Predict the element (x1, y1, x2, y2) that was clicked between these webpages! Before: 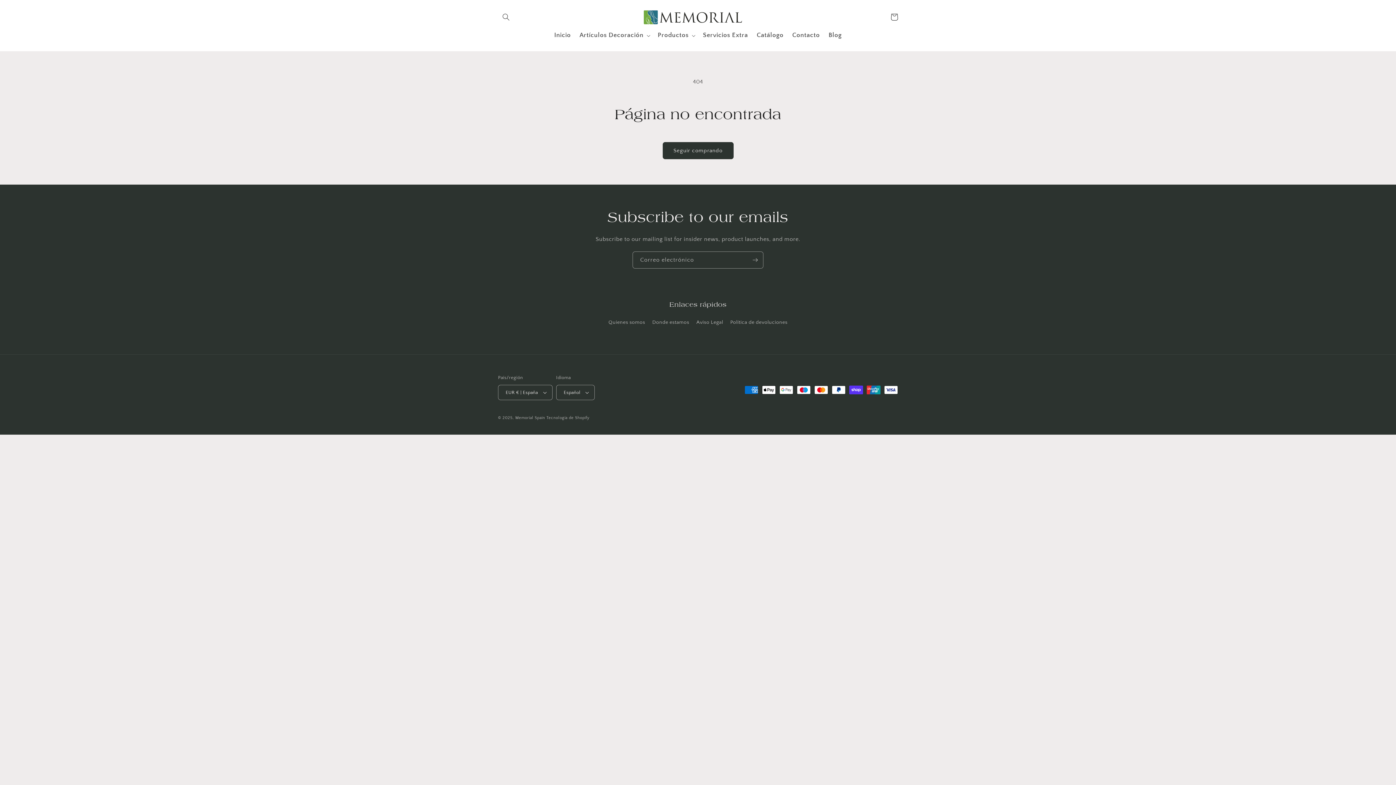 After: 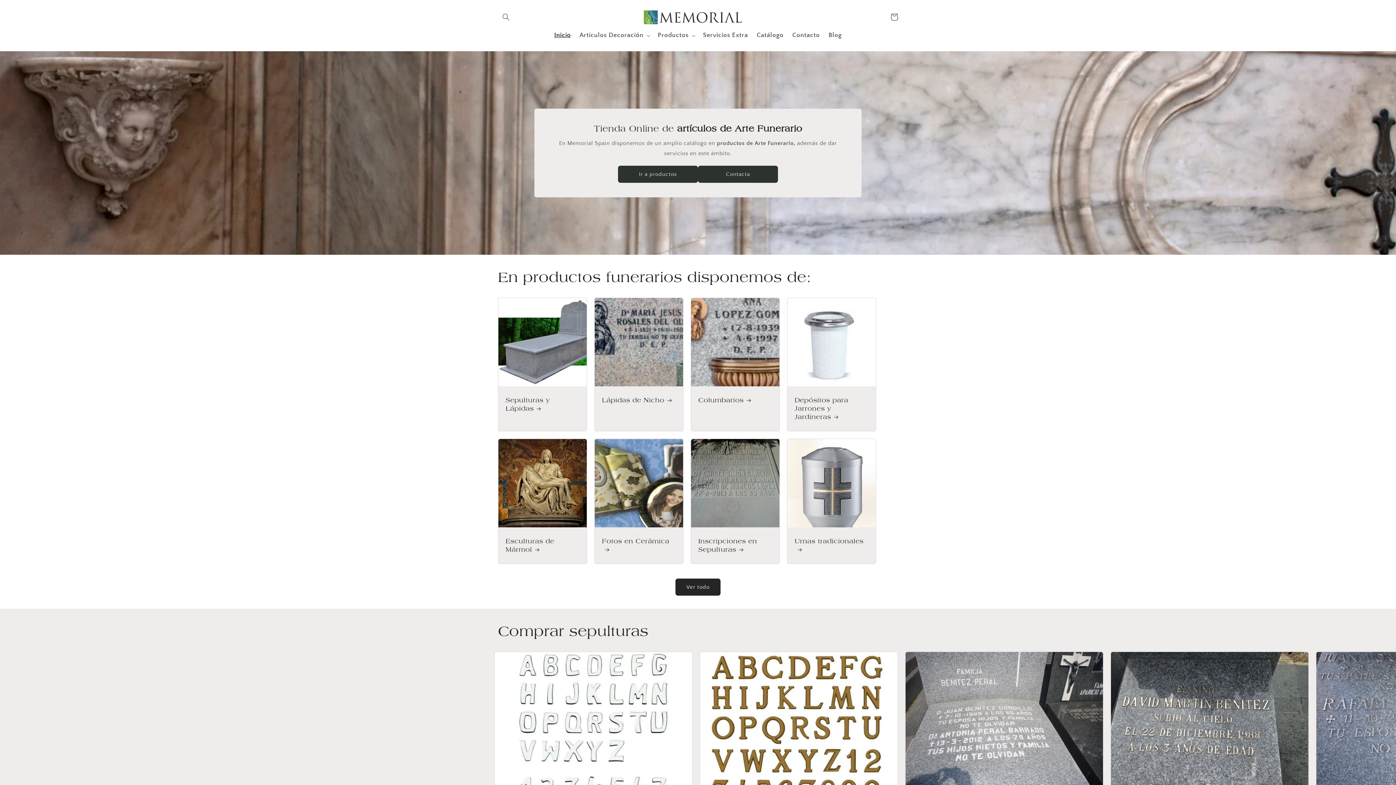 Action: bbox: (515, 416, 545, 420) label: Memorial Spain